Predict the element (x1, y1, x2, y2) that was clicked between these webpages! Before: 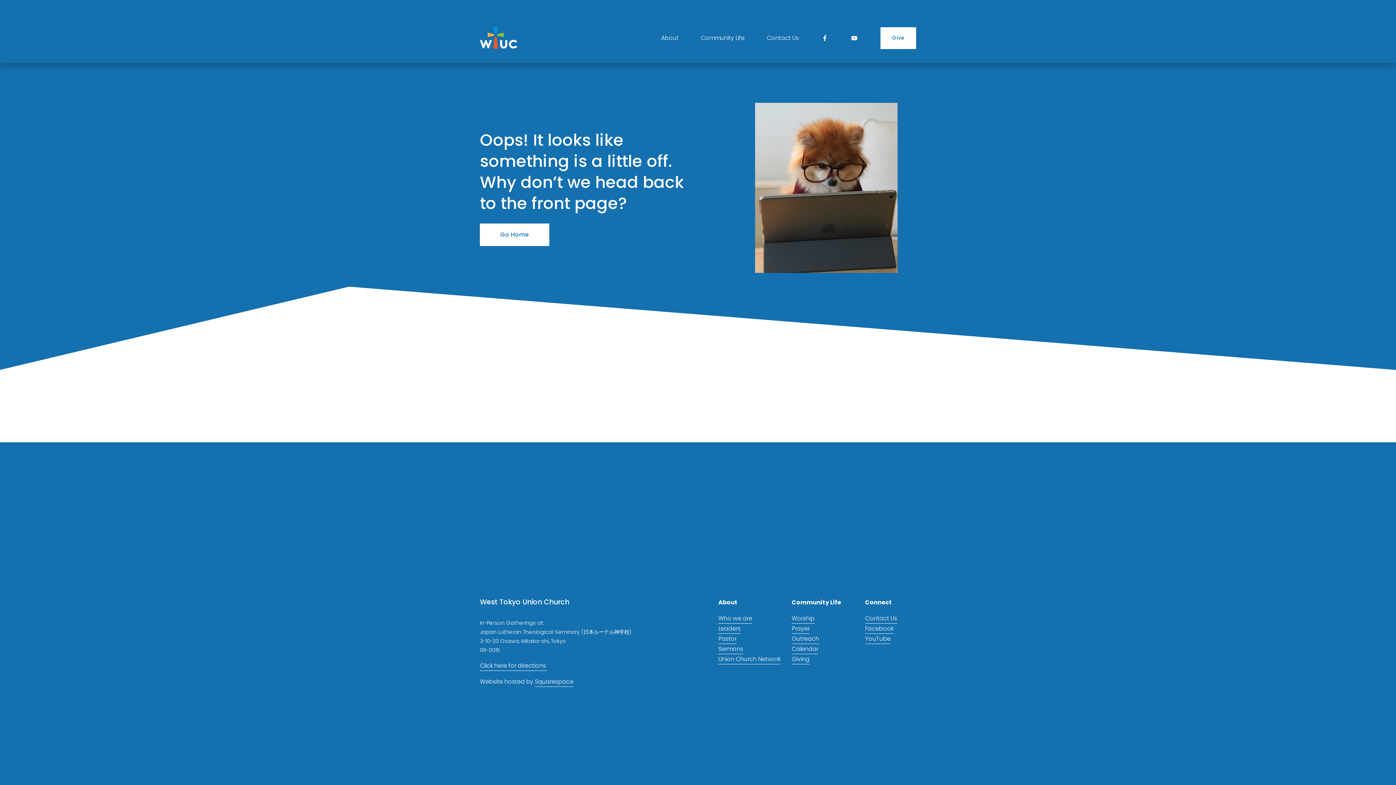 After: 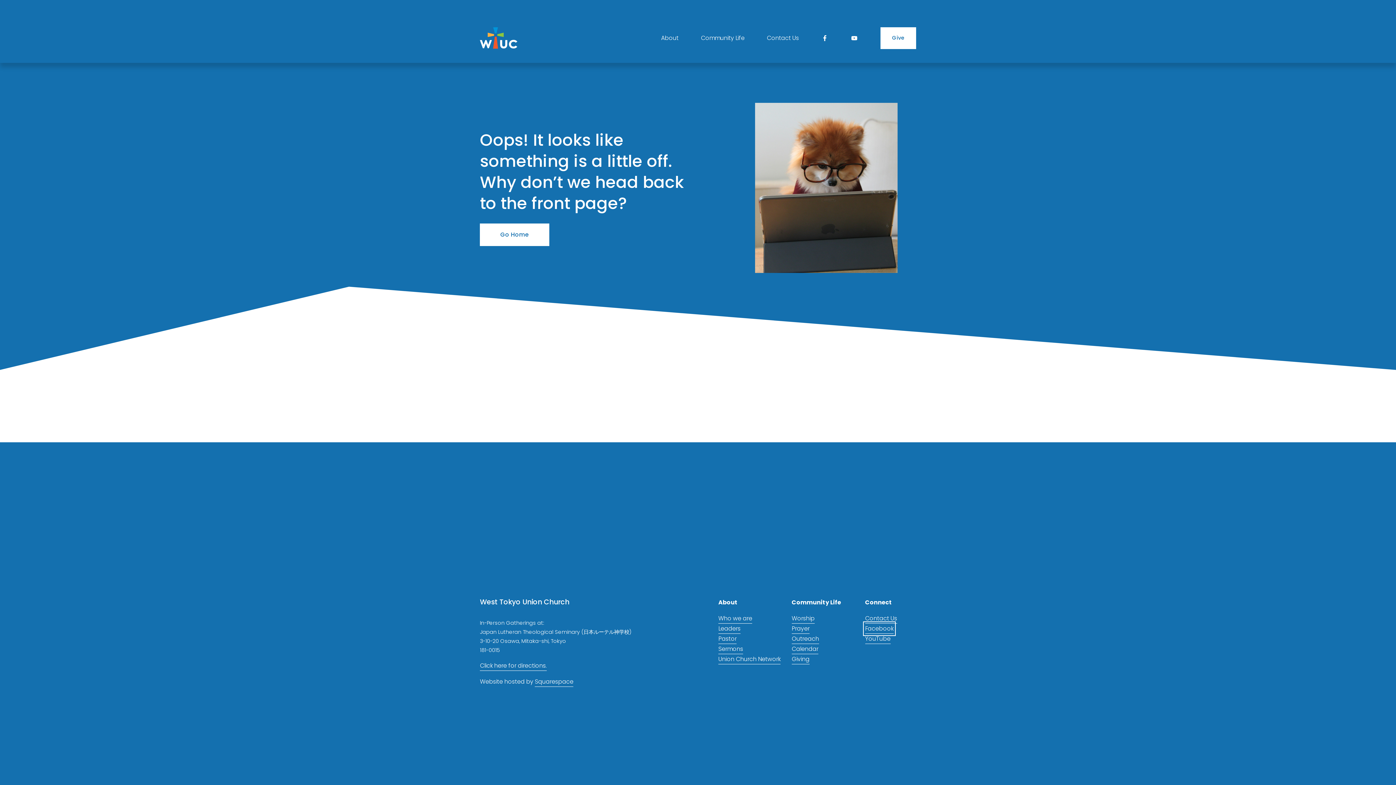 Action: bbox: (865, 623, 893, 634) label: Facebook